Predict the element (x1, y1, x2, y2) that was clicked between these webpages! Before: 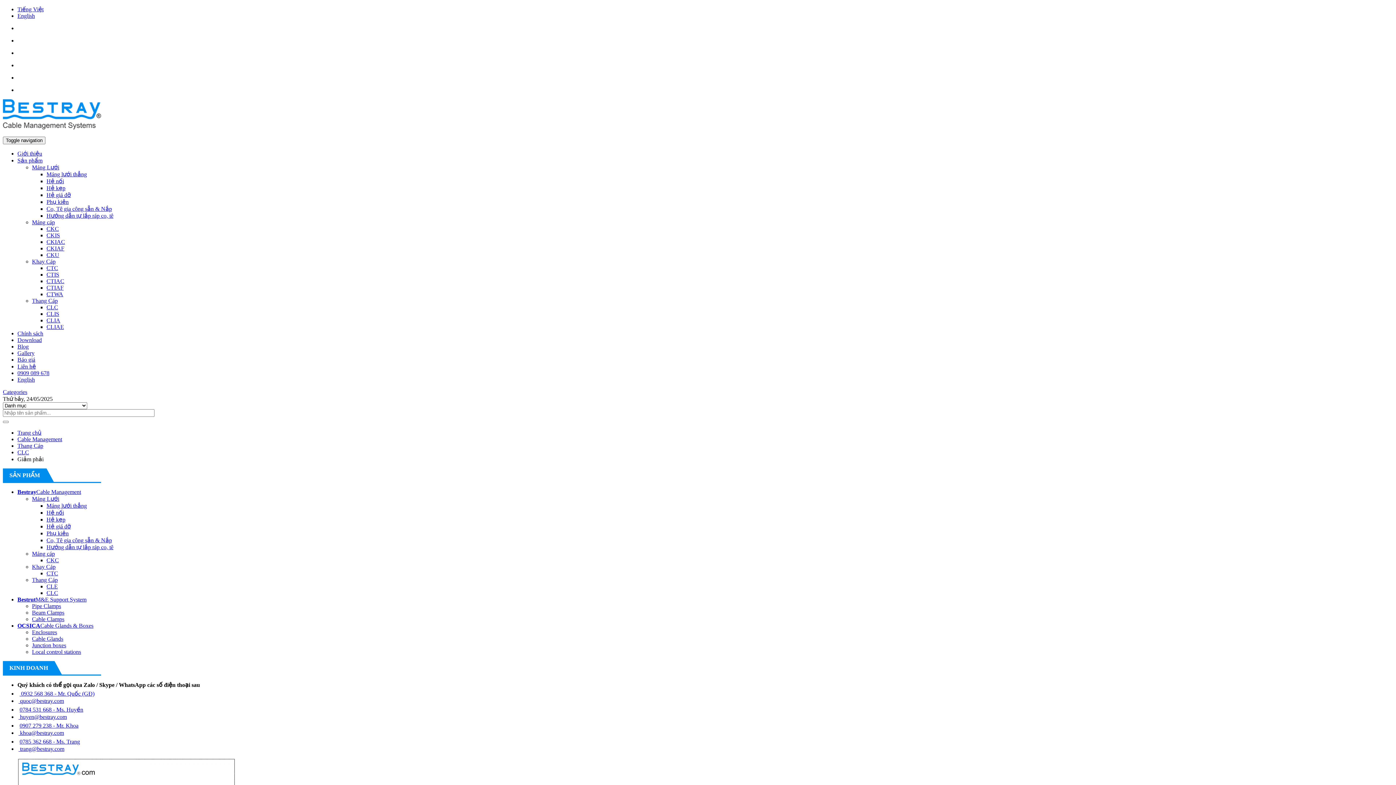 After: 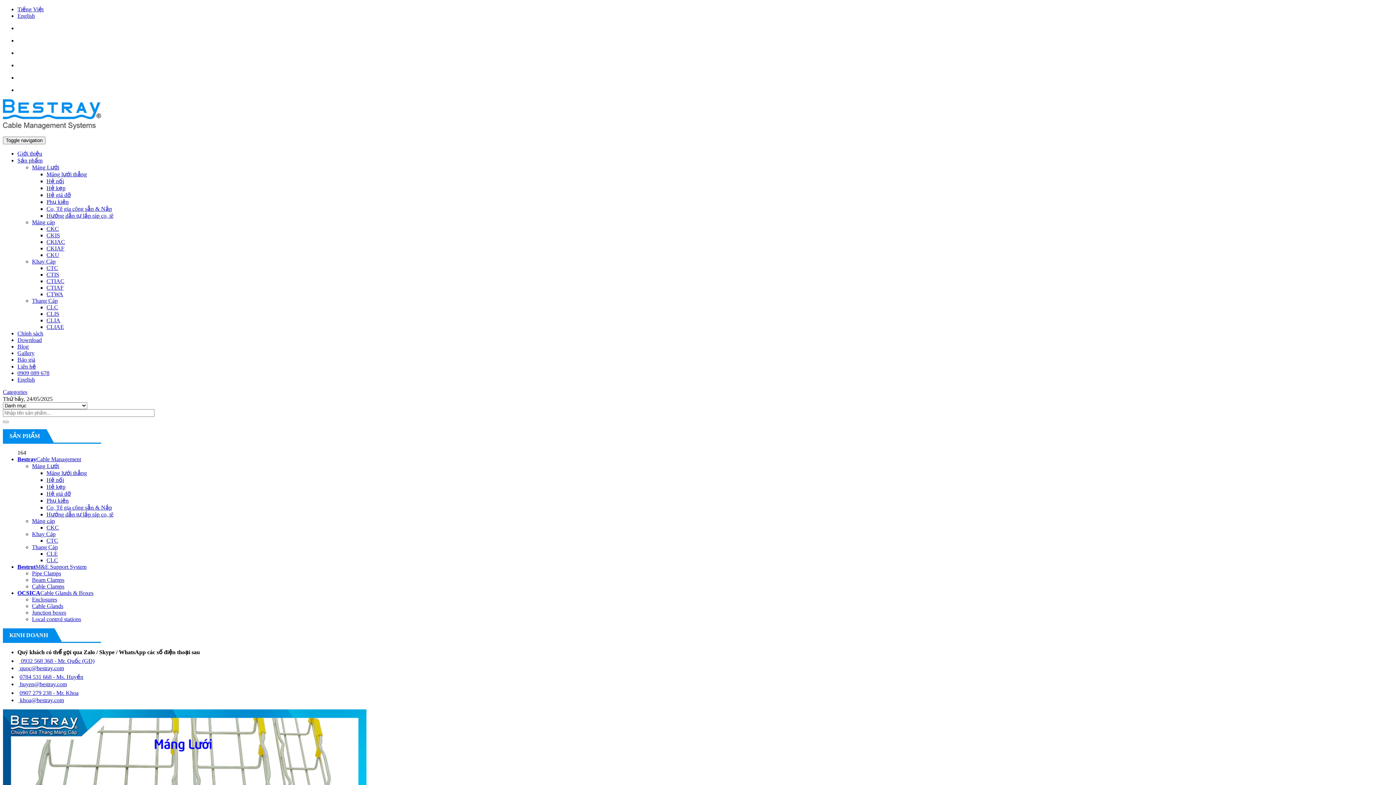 Action: bbox: (46, 185, 65, 191) label: Hệ kẹp